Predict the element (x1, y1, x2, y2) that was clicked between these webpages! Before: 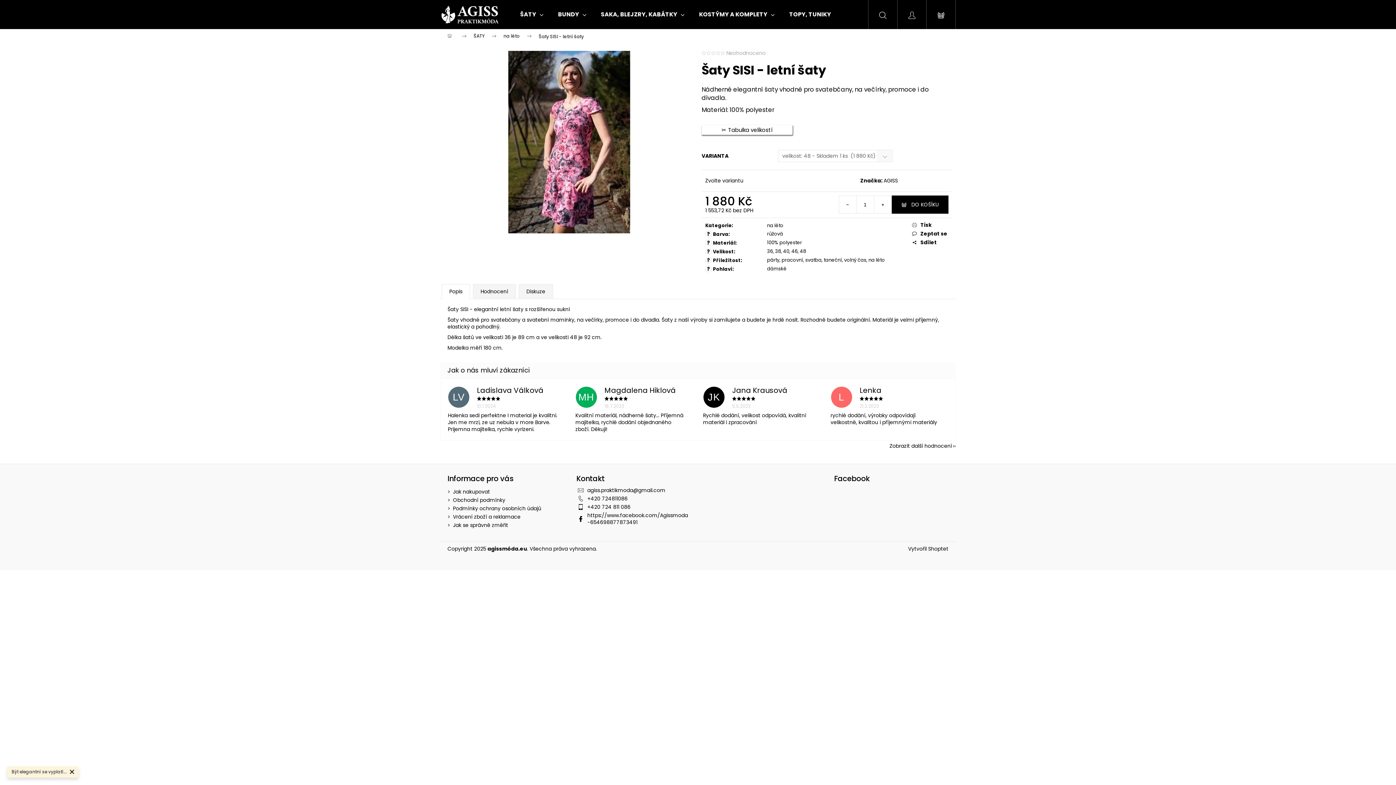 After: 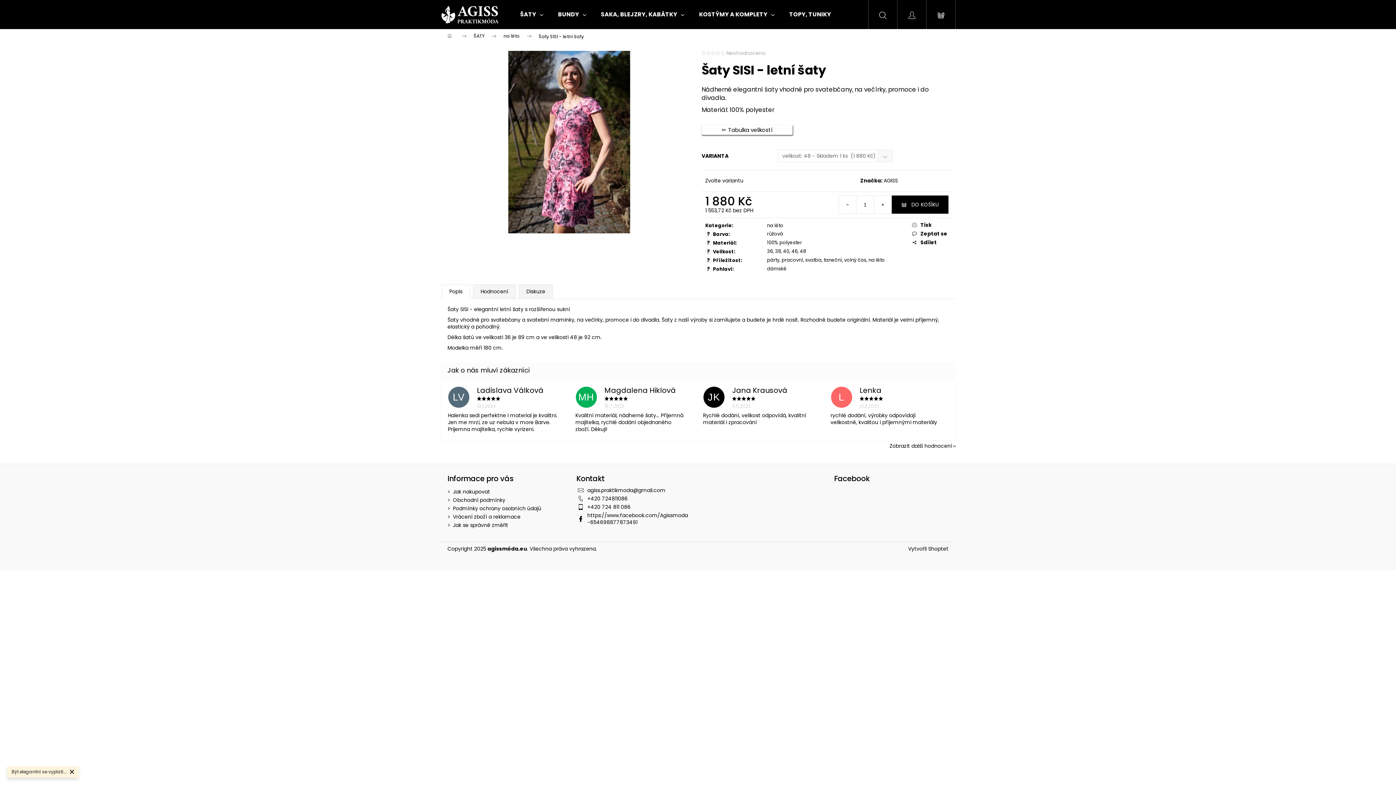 Action: bbox: (912, 239, 948, 246) label: Sdílet